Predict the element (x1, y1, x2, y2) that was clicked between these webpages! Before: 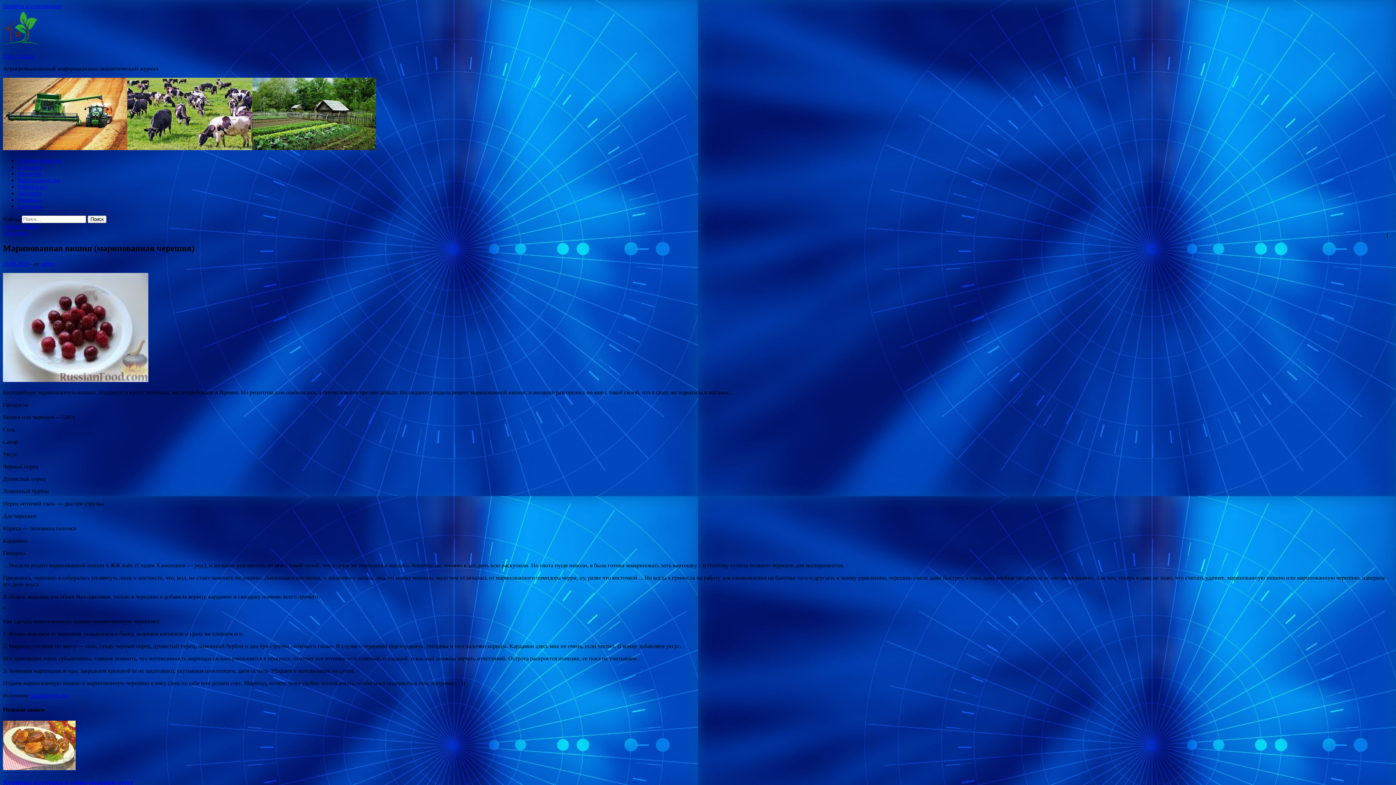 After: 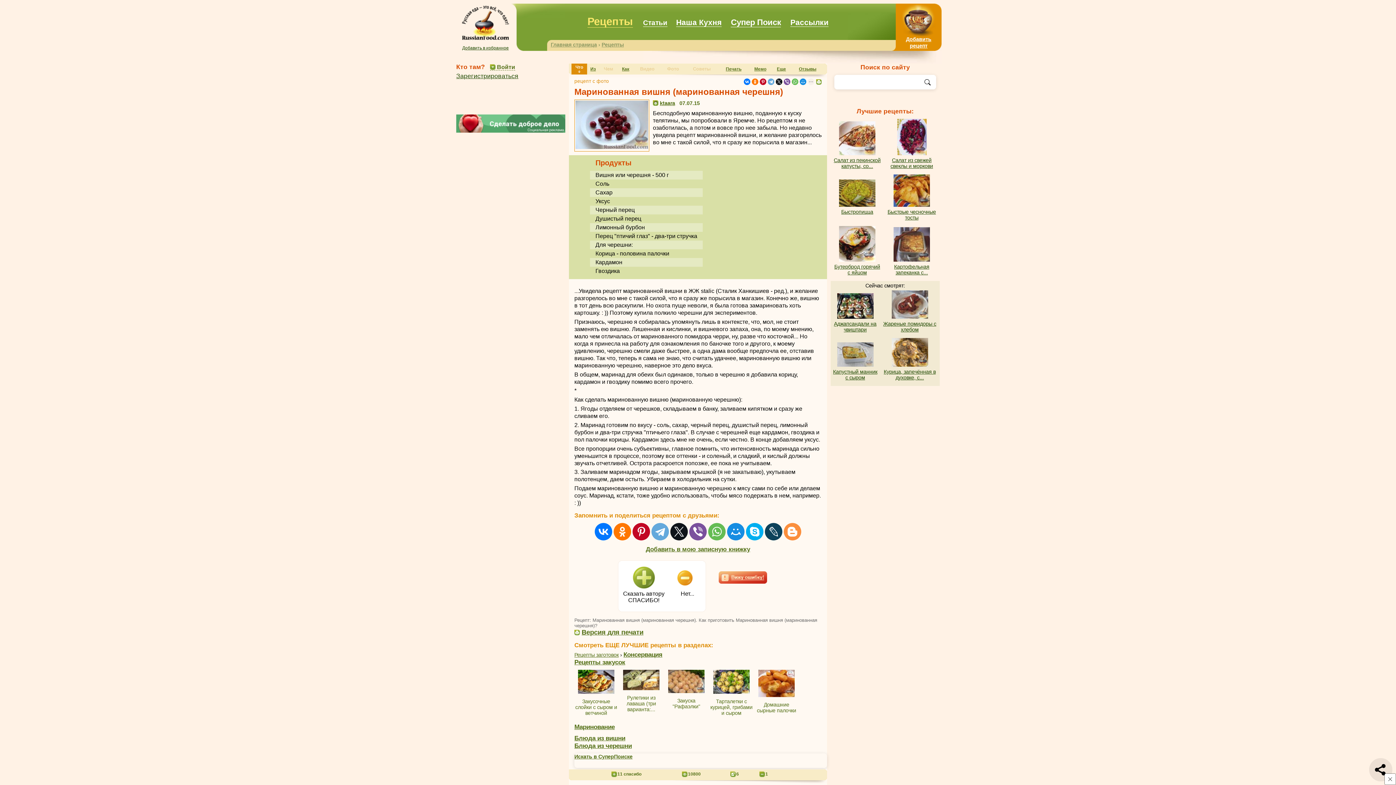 Action: bbox: (30, 692, 68, 698) label: russianfood.com